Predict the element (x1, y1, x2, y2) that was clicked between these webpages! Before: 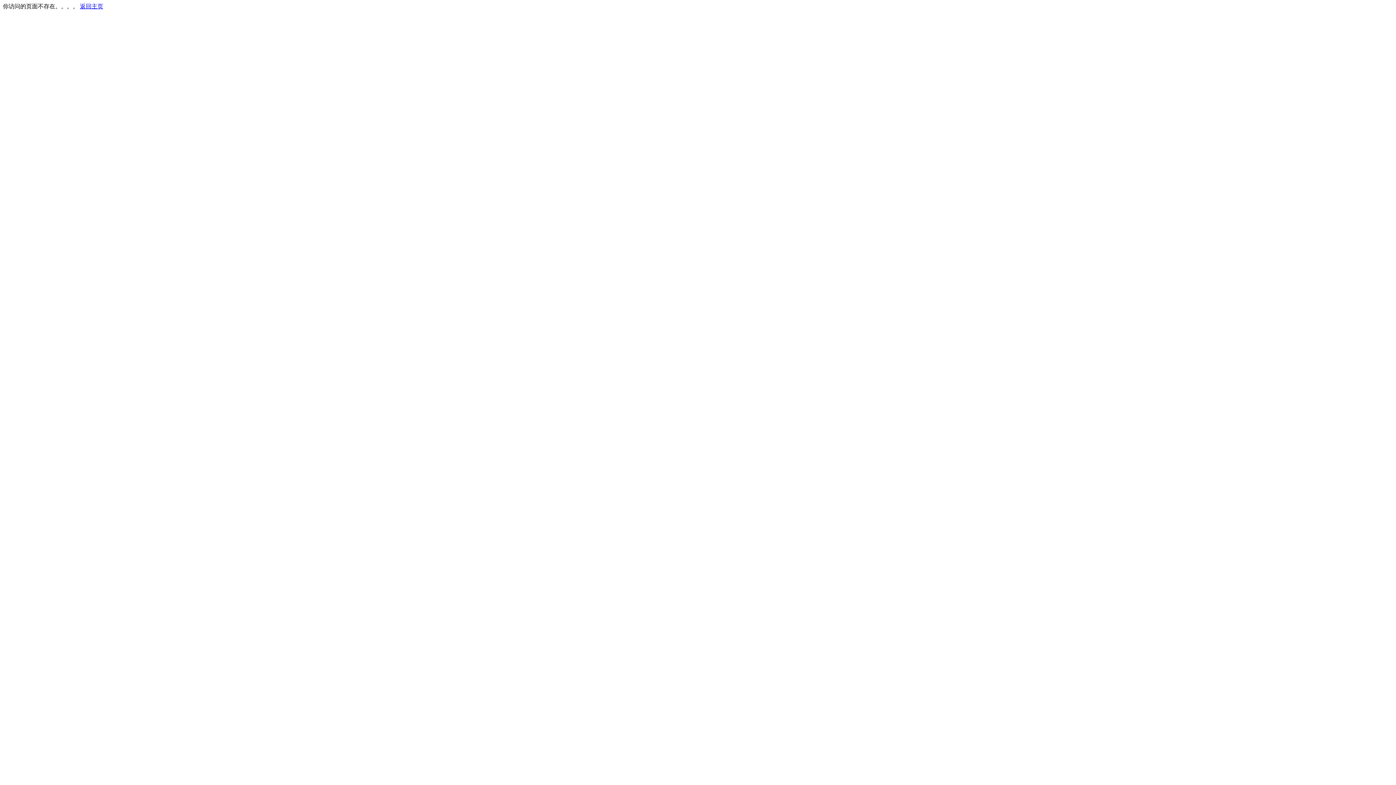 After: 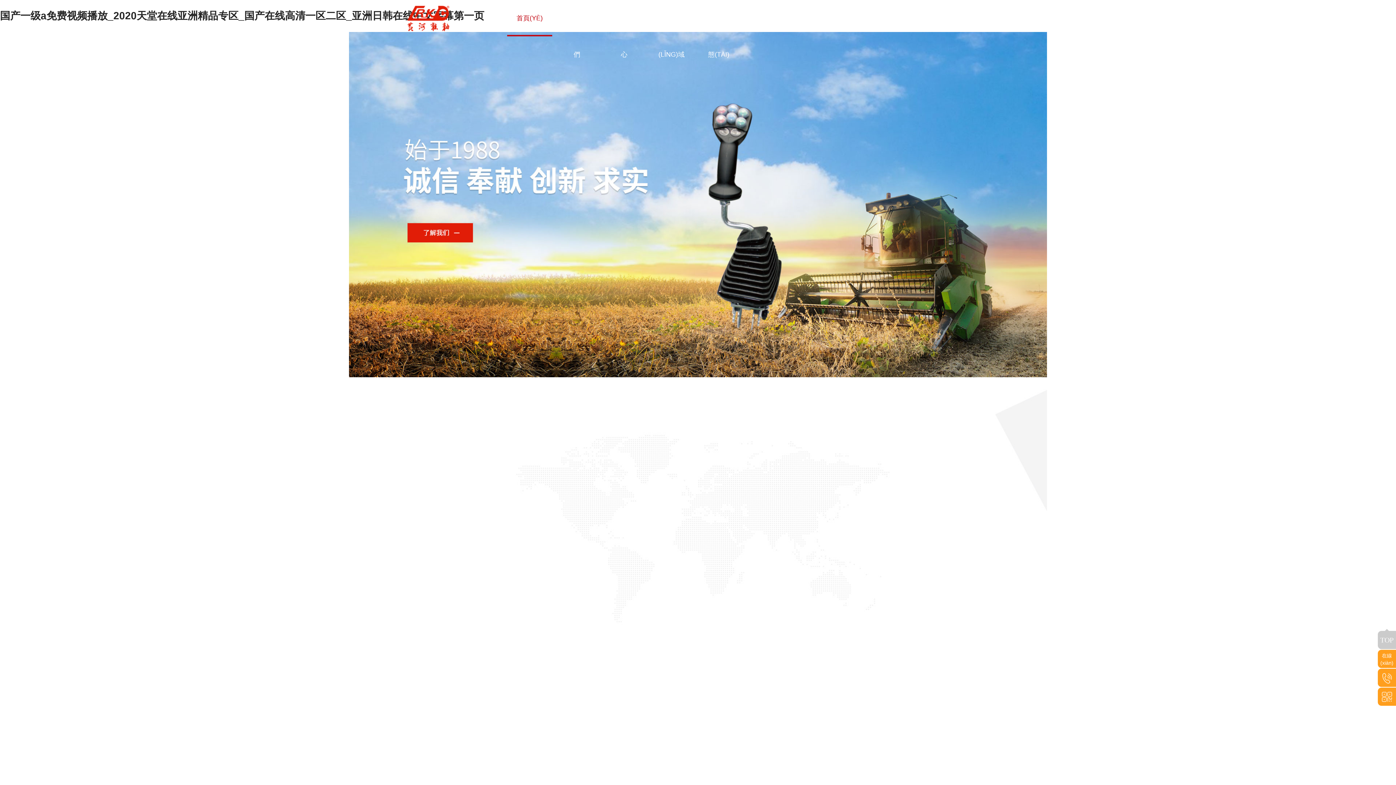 Action: bbox: (80, 3, 103, 9) label: 返回主页